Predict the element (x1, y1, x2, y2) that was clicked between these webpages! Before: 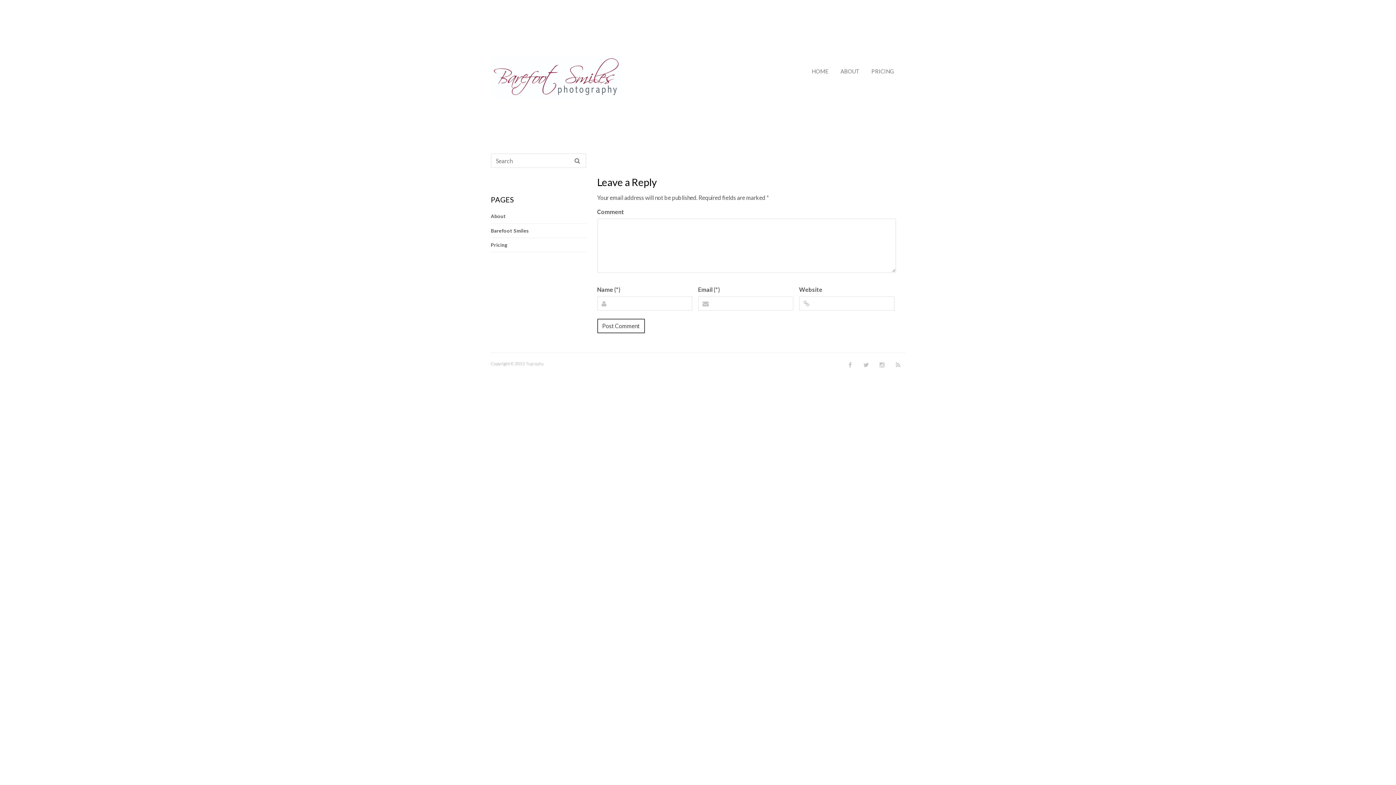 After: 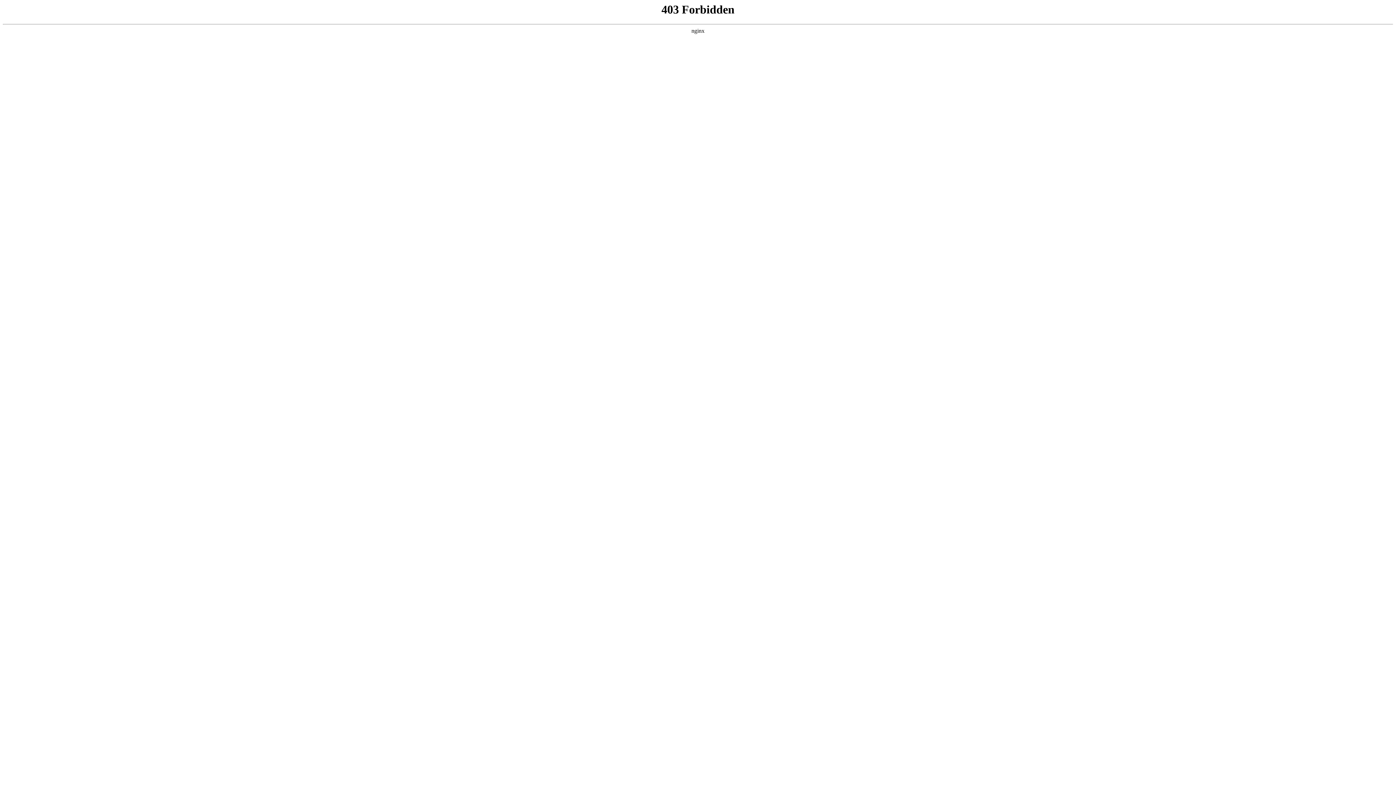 Action: label: Tography bbox: (525, 360, 543, 366)